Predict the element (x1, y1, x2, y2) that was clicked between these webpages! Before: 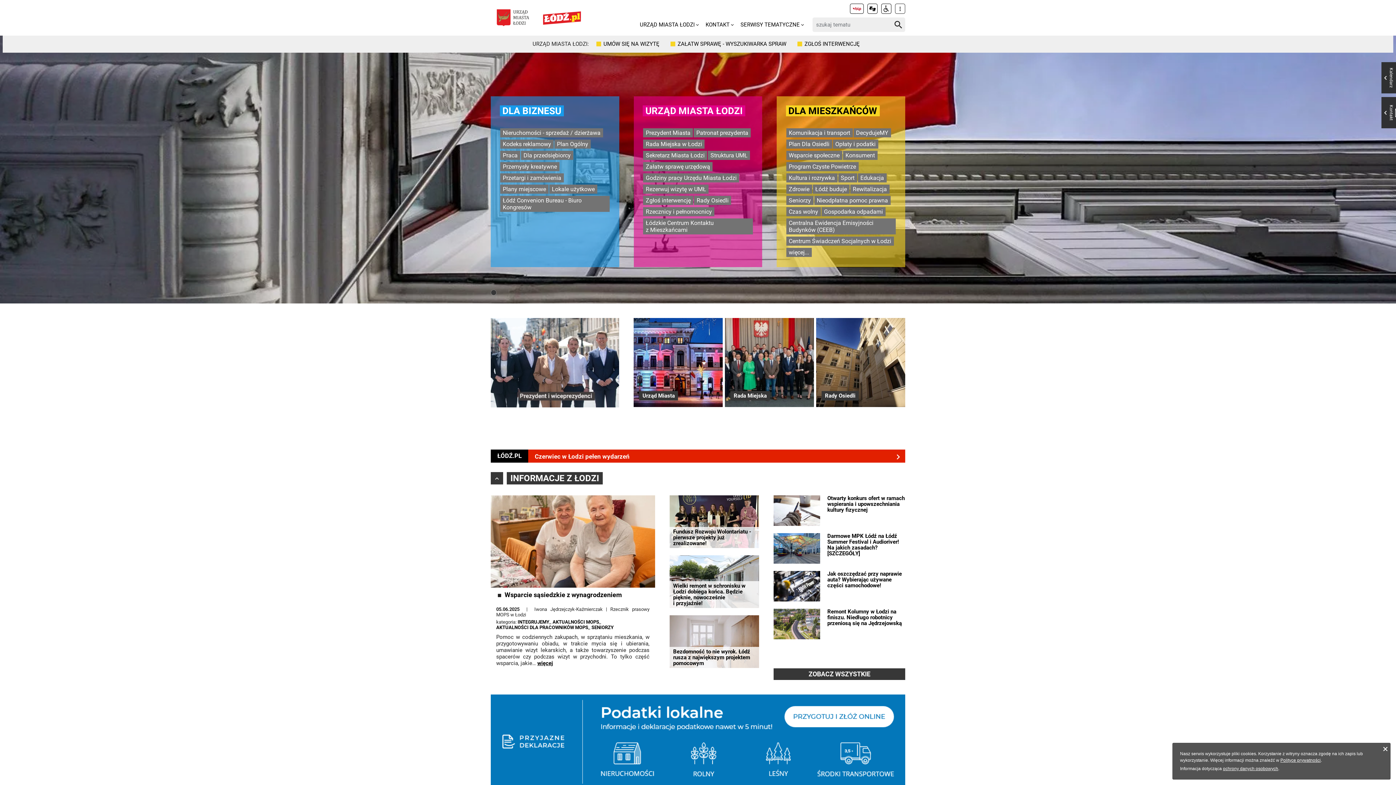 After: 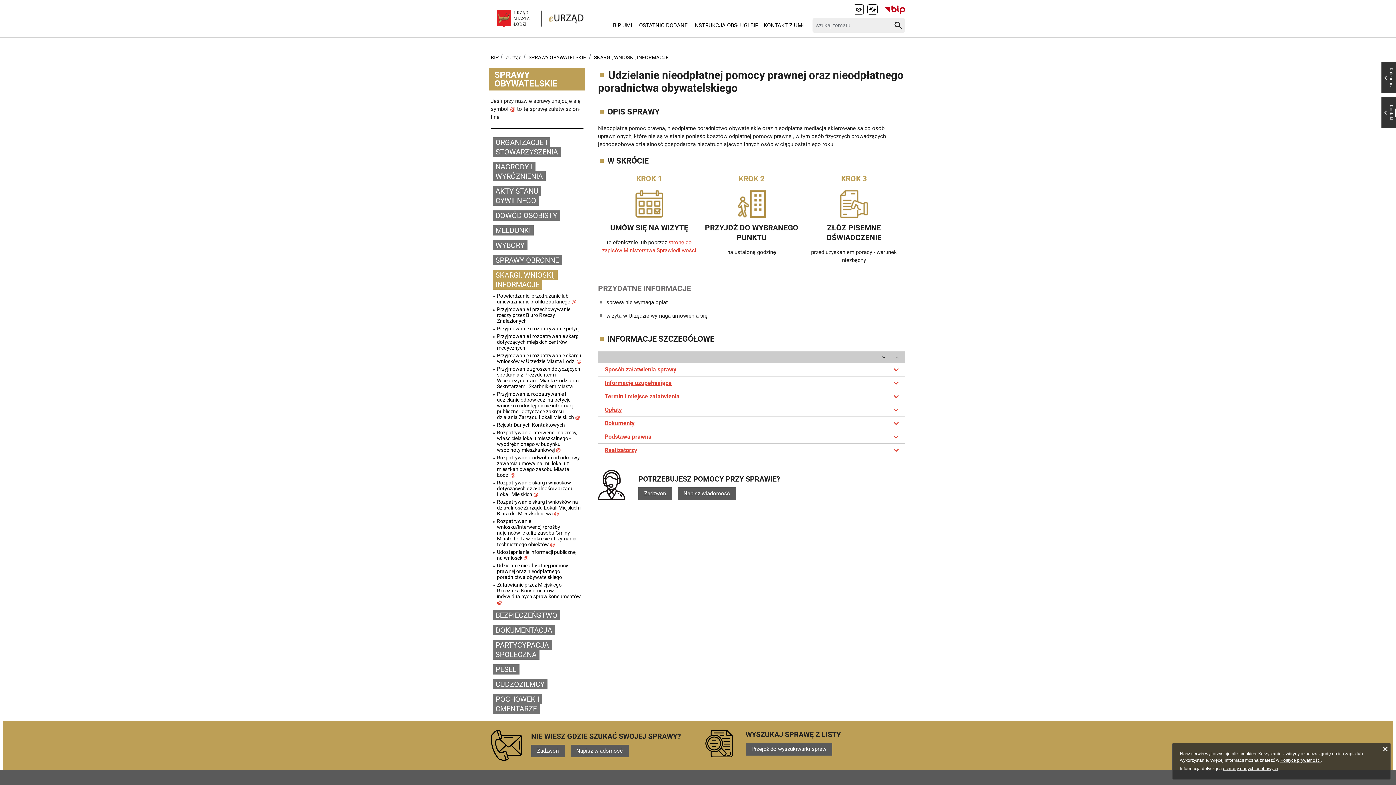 Action: label: Nieodpłatna pomoc prawna bbox: (814, 196, 890, 205)